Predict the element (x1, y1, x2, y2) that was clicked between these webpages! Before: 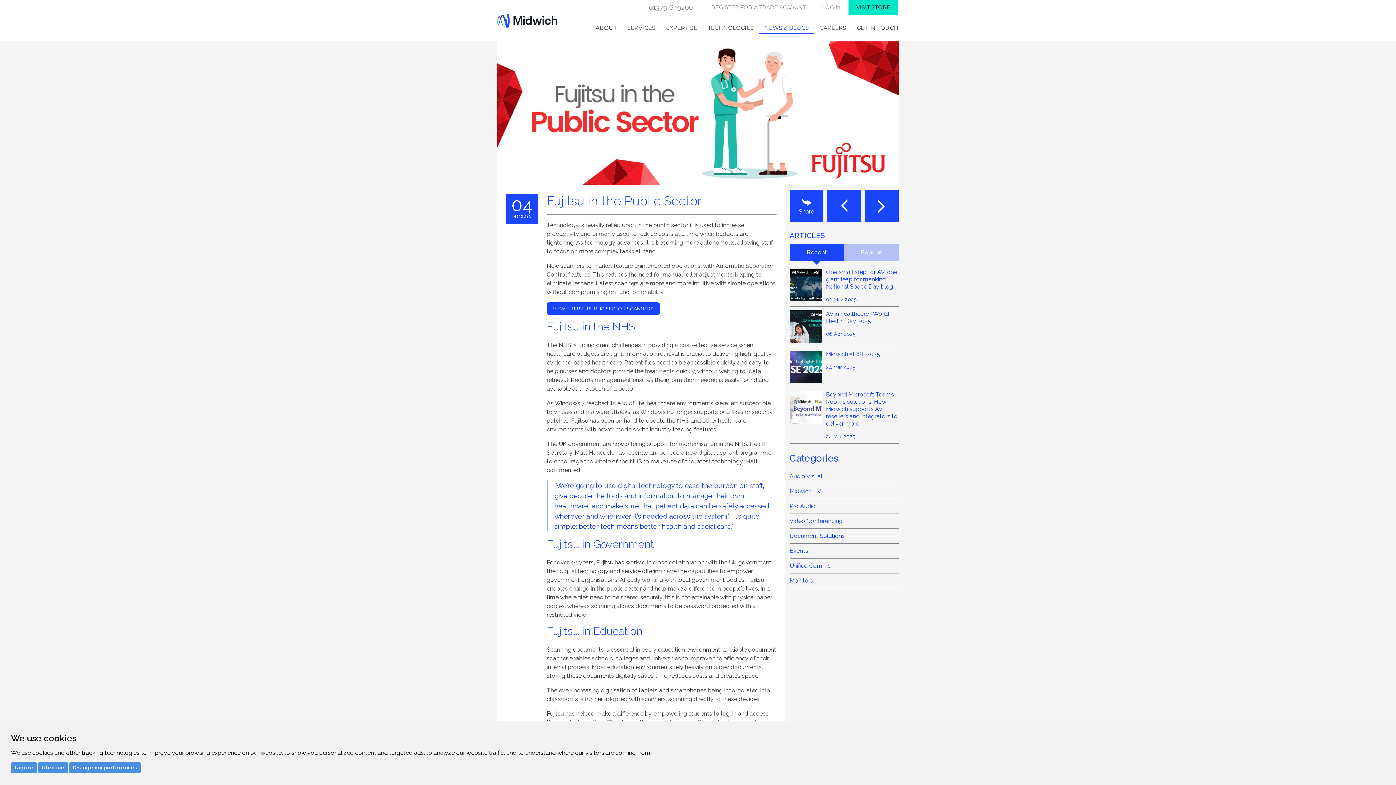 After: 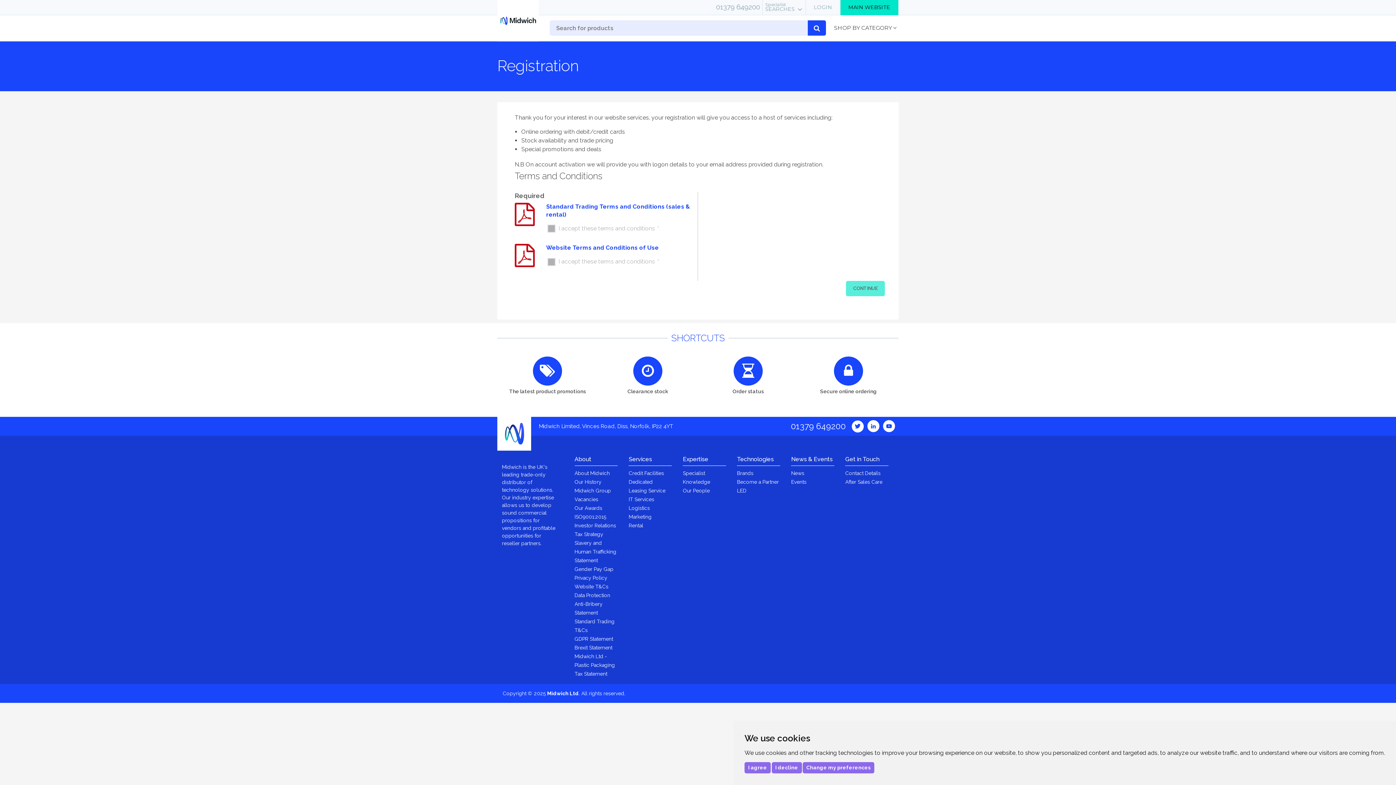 Action: bbox: (703, 0, 814, 15) label: REGISTER FOR A TRADE ACCOUNT